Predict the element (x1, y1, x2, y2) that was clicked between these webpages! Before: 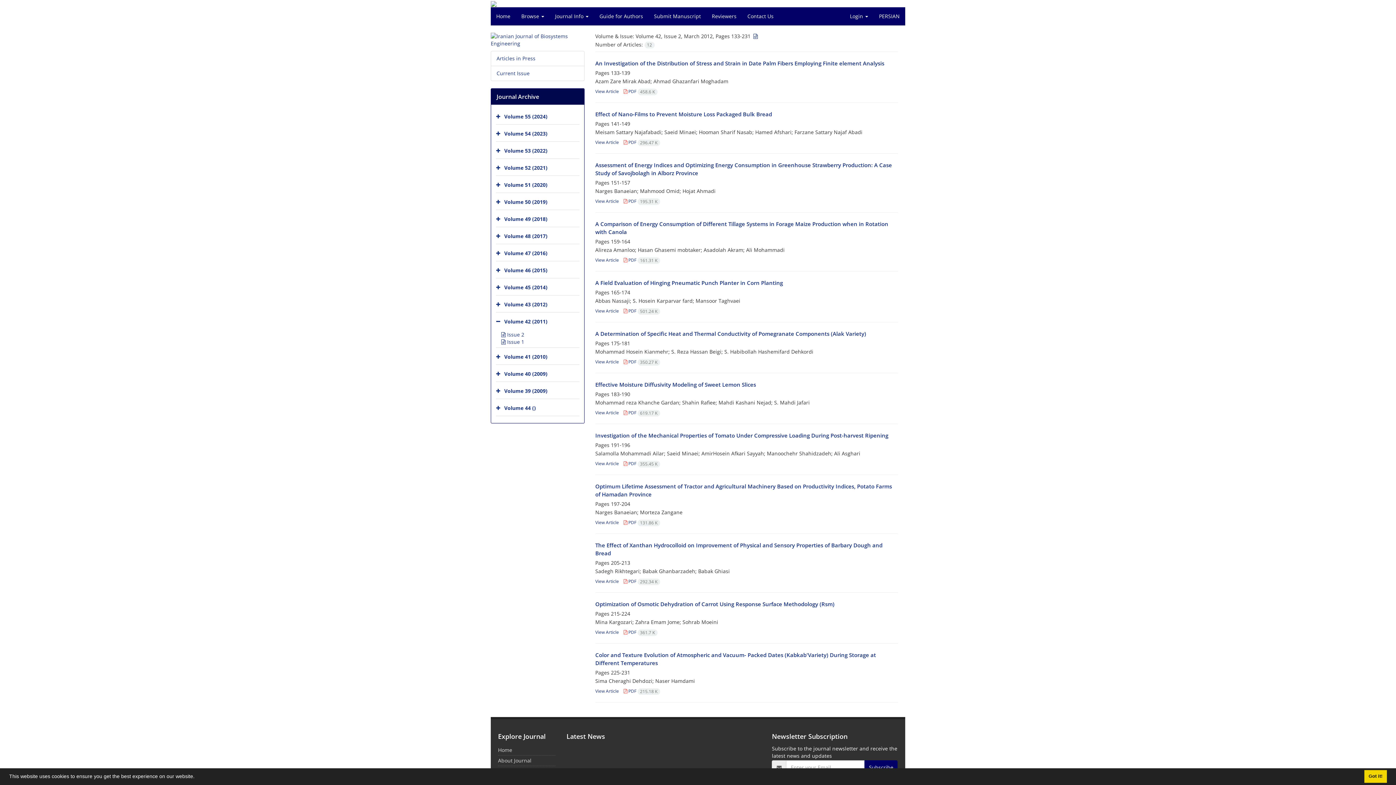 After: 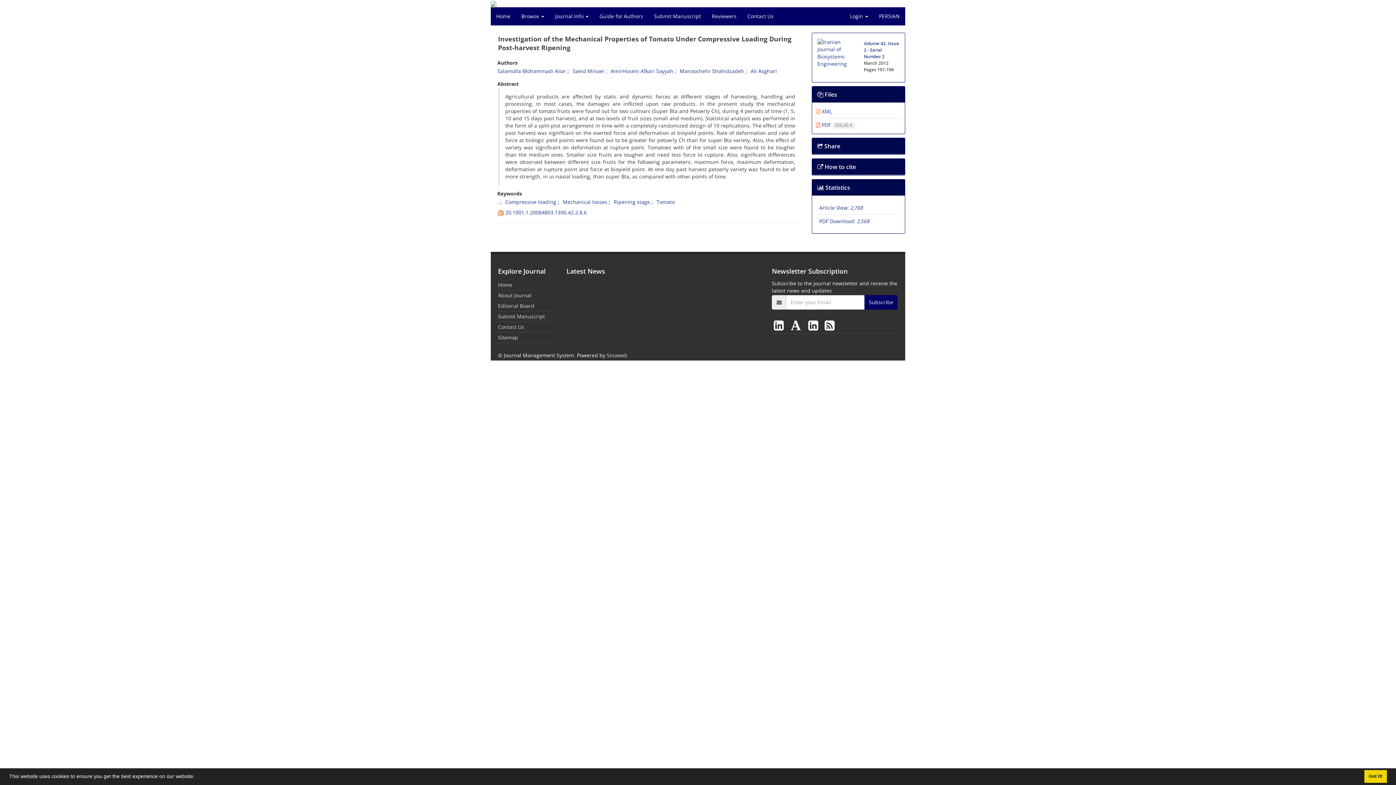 Action: bbox: (595, 432, 888, 439) label: Investigation of the Mechanical Properties of Tomato Under Compressive Loading During Post-harvest Ripening